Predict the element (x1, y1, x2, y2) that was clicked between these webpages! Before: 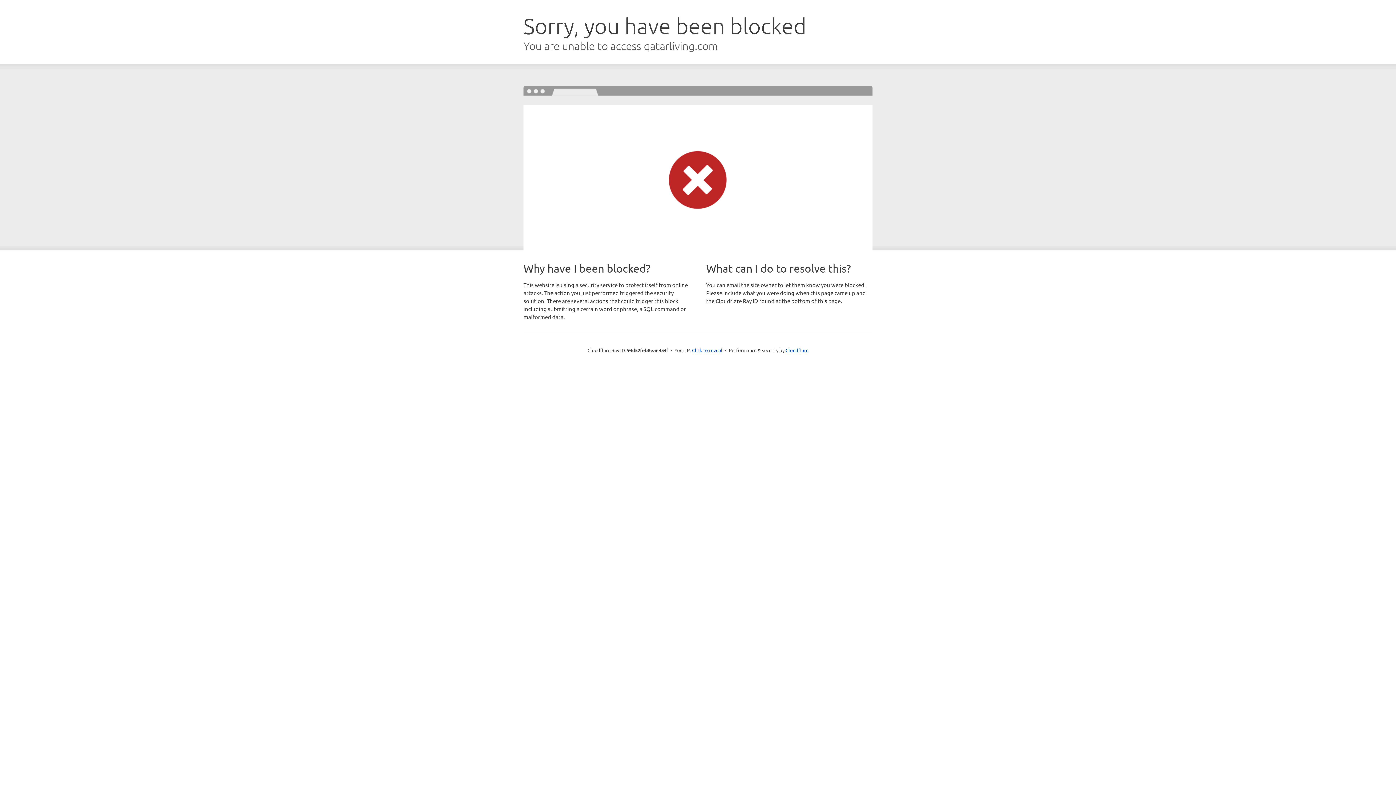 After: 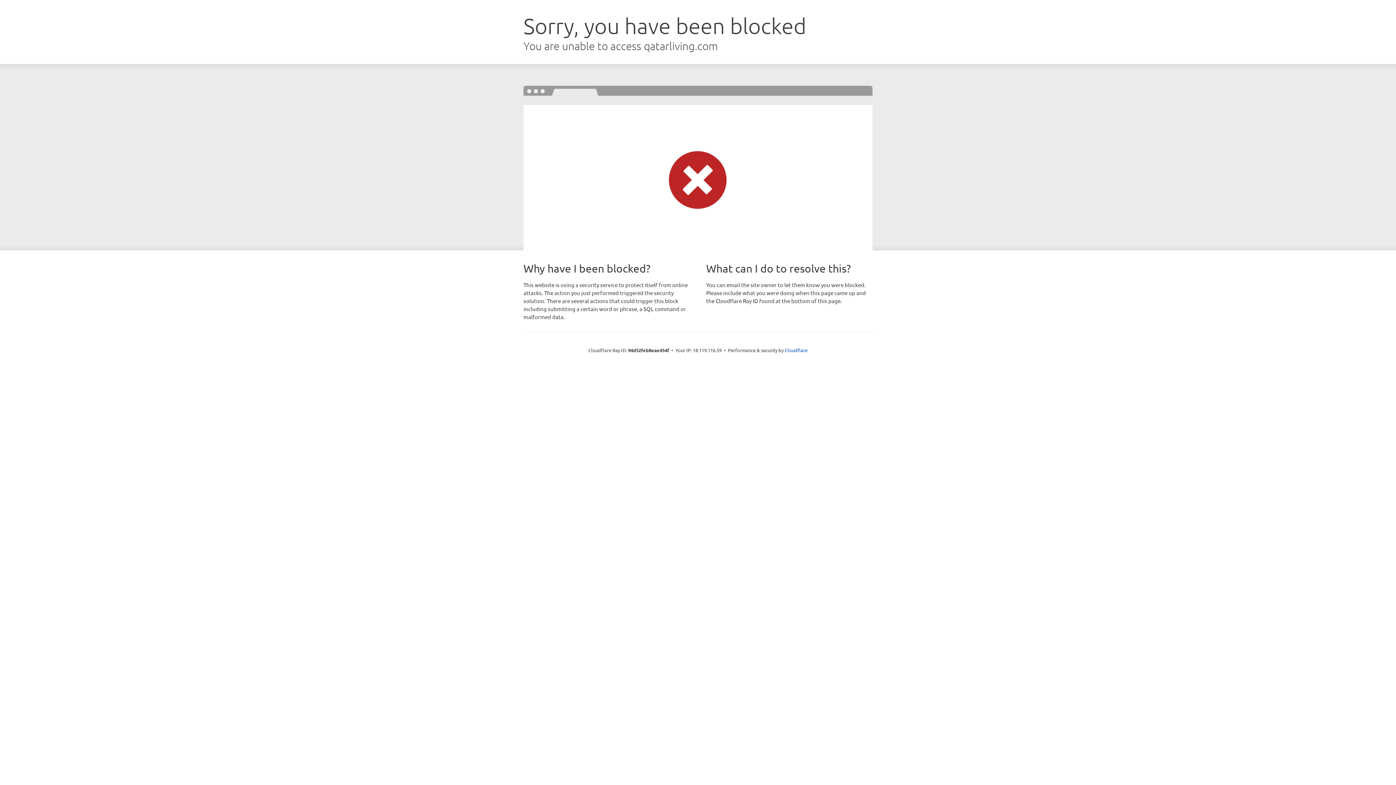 Action: label: Click to reveal bbox: (692, 346, 722, 353)